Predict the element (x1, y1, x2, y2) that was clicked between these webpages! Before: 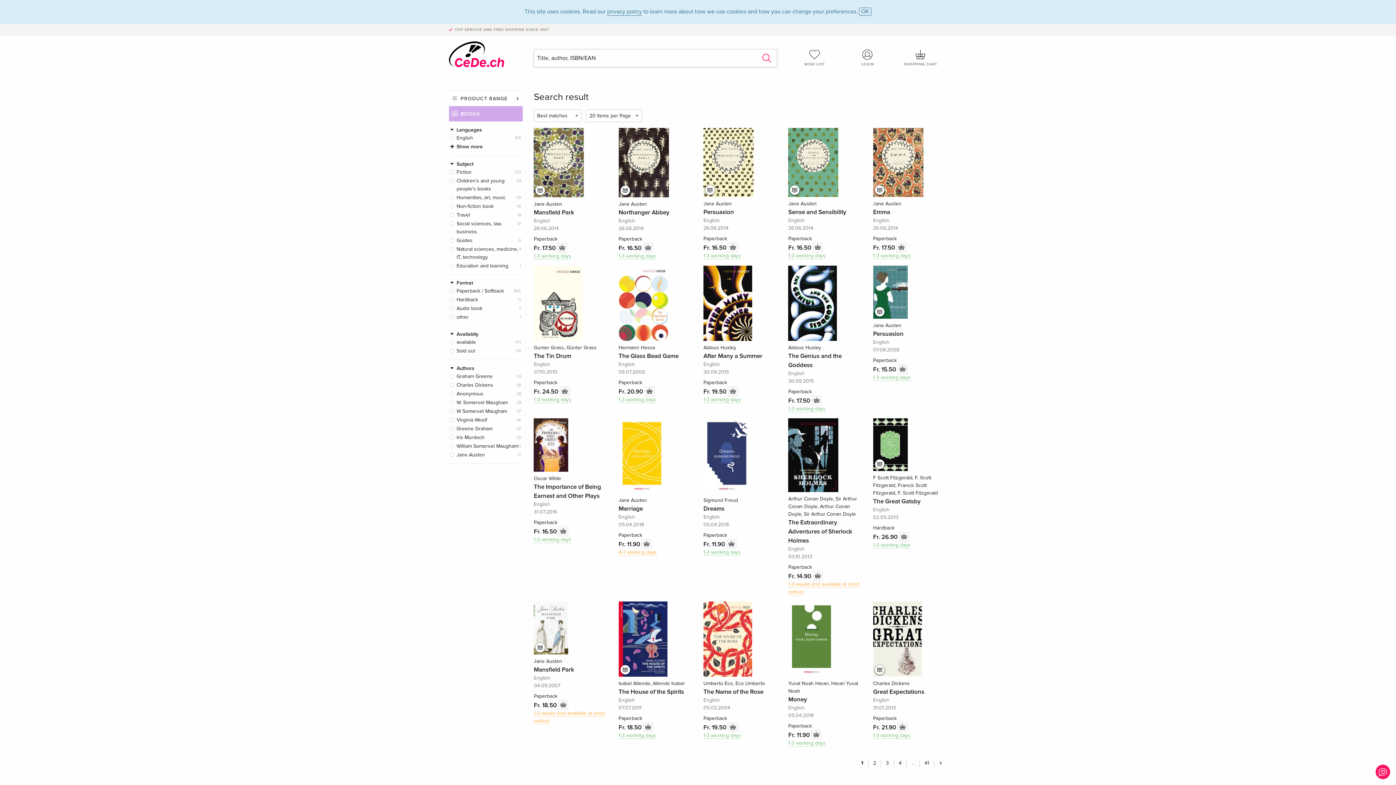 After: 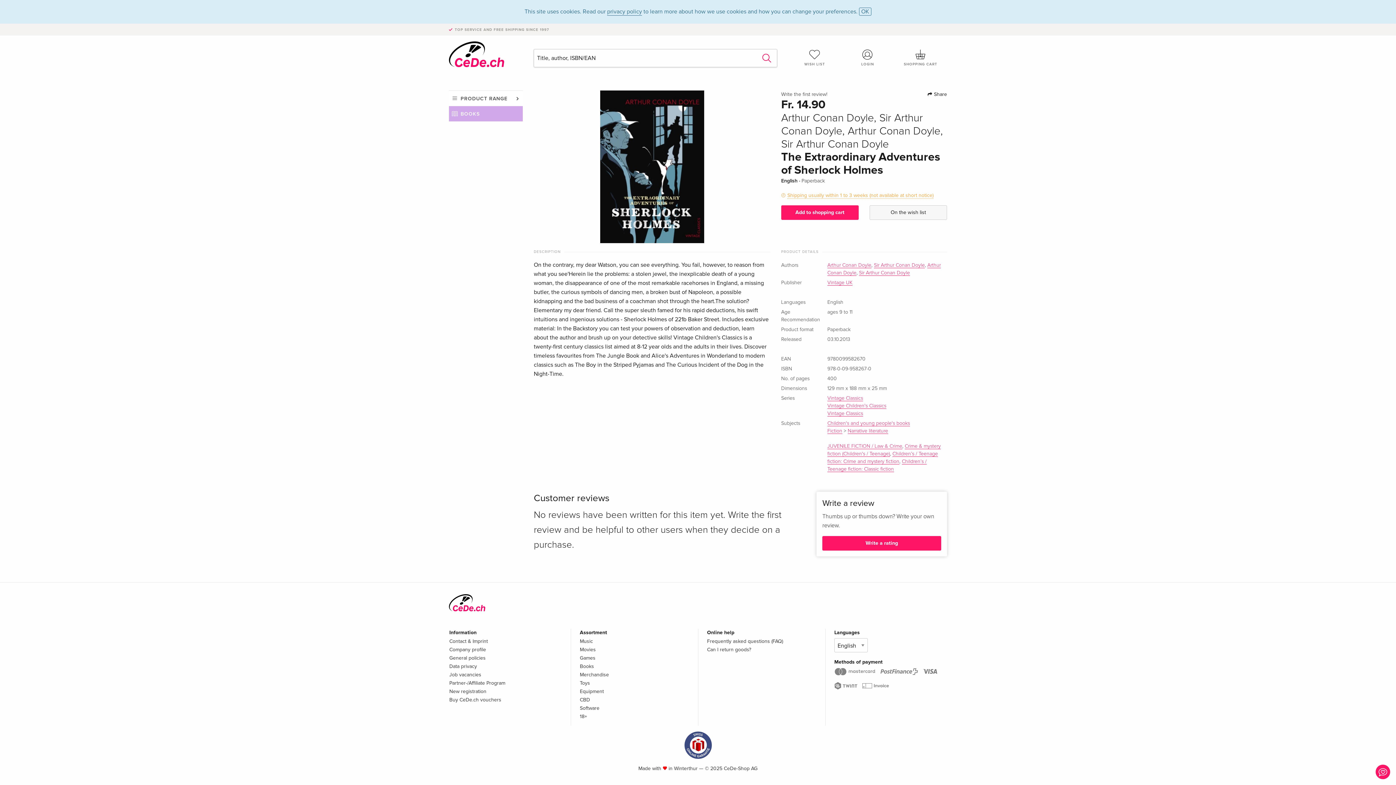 Action: bbox: (788, 451, 838, 458)